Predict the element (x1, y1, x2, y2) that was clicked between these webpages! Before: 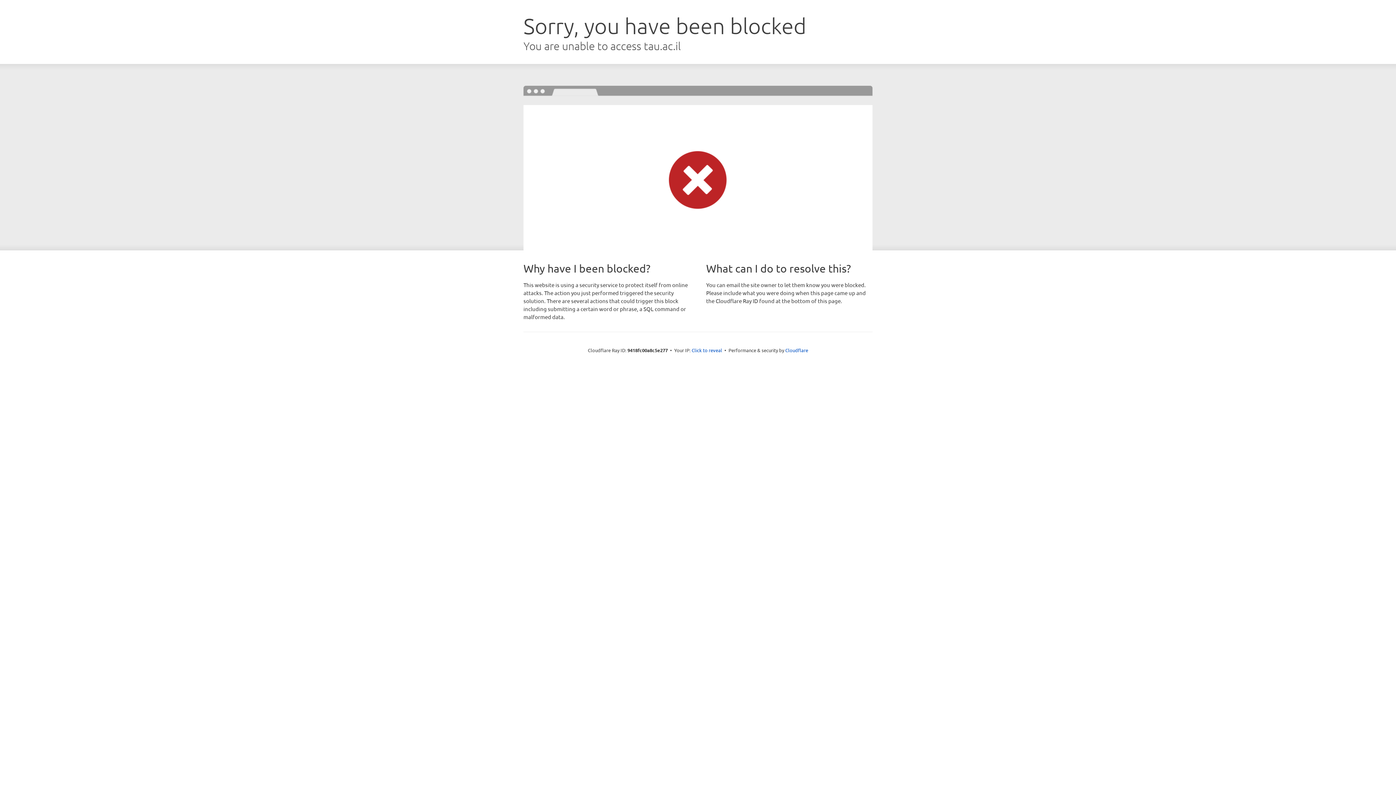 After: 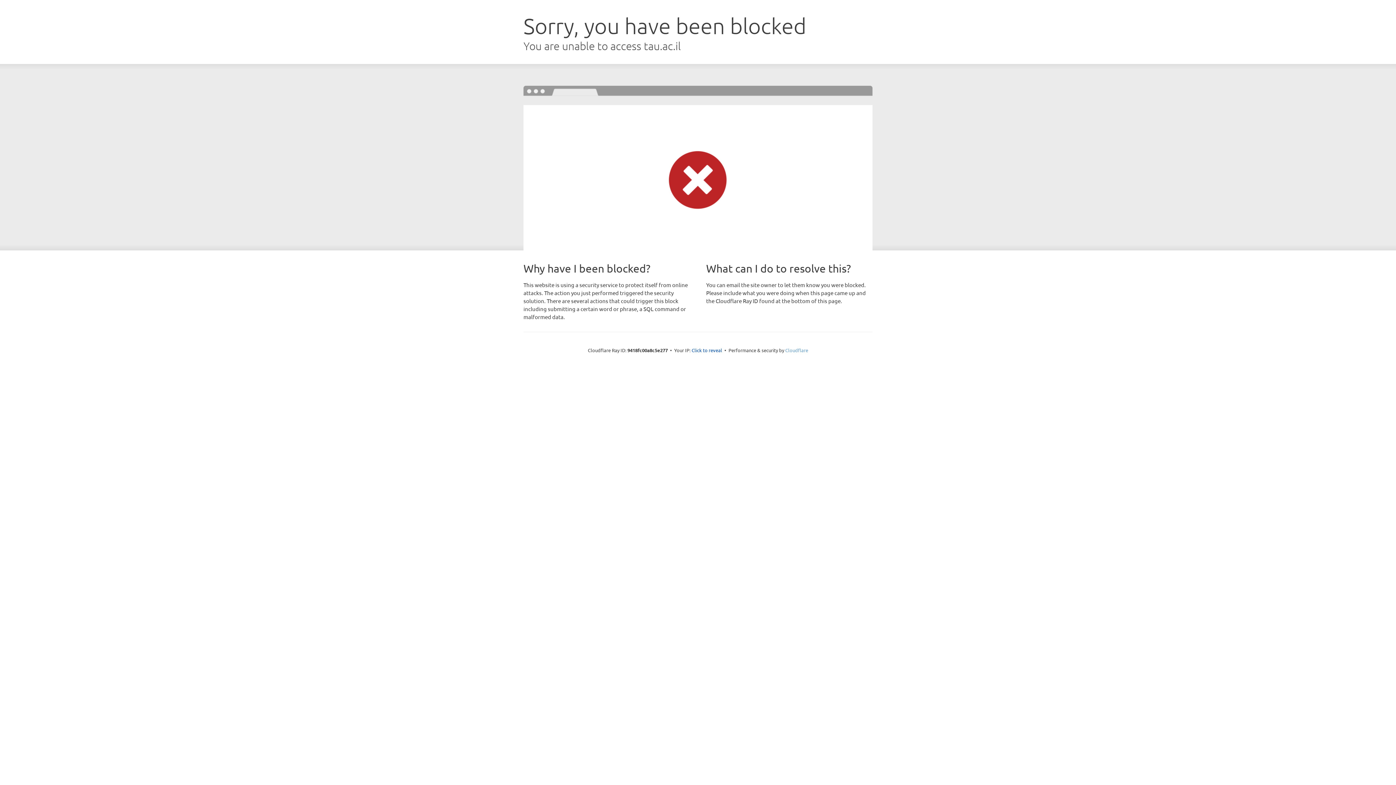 Action: label: Cloudflare bbox: (785, 347, 808, 353)